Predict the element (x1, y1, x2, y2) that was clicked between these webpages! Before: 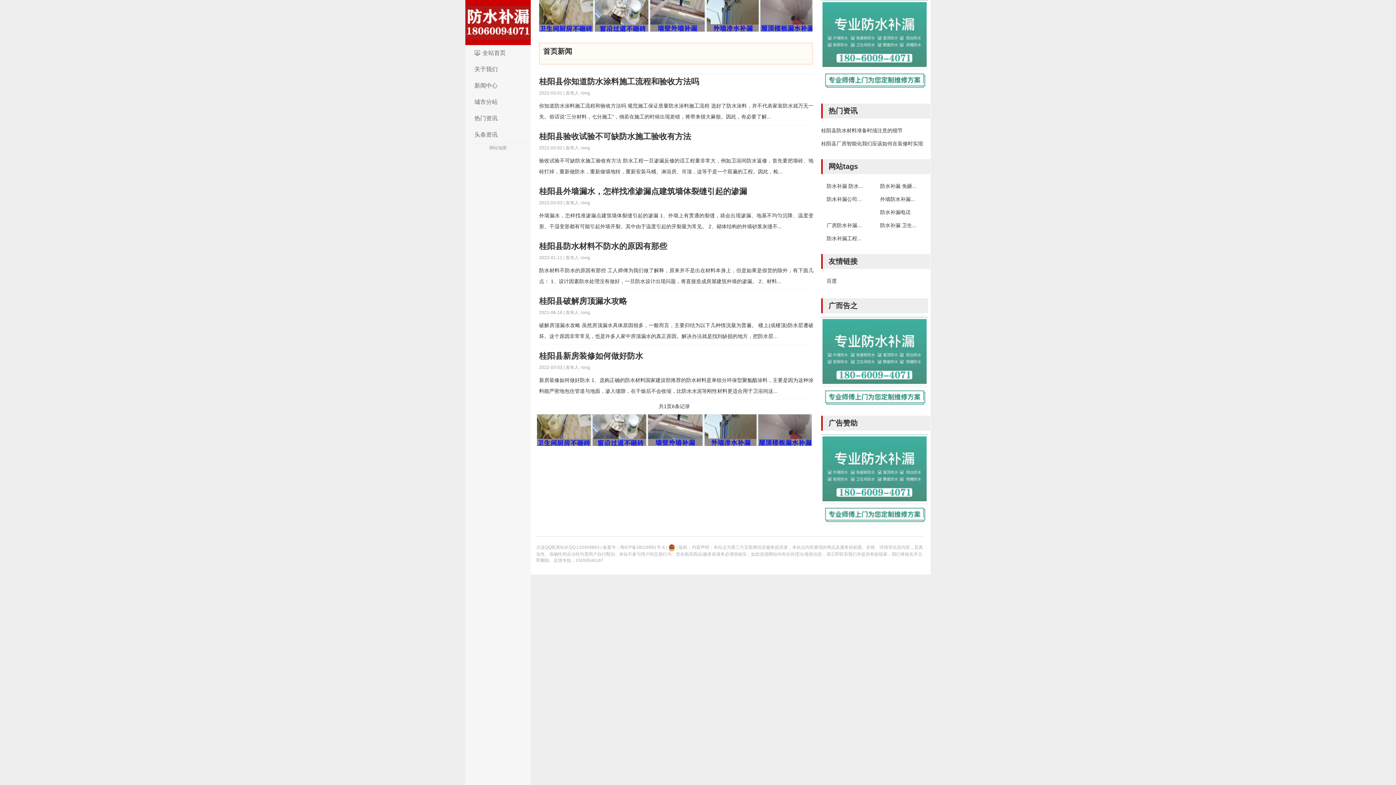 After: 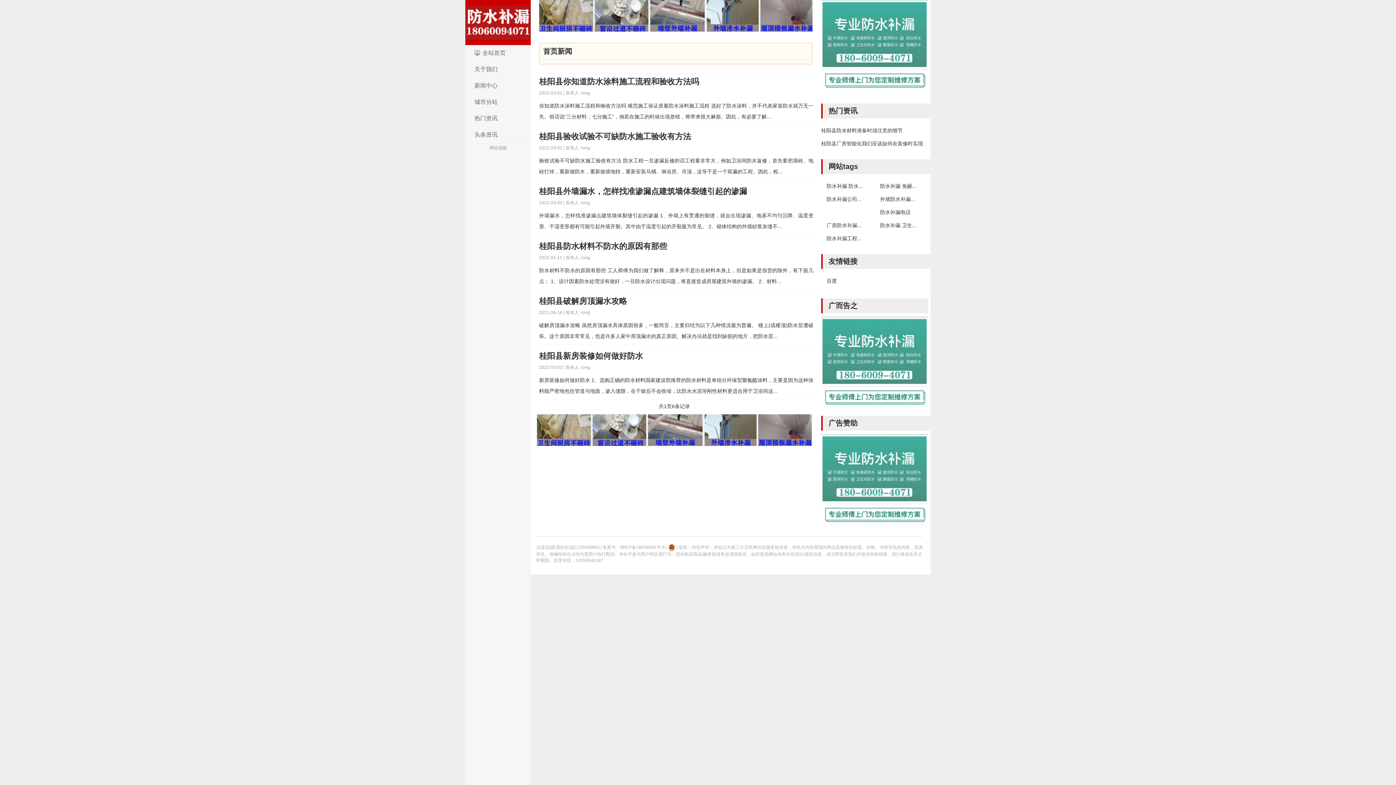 Action: bbox: (821, 402, 928, 408)